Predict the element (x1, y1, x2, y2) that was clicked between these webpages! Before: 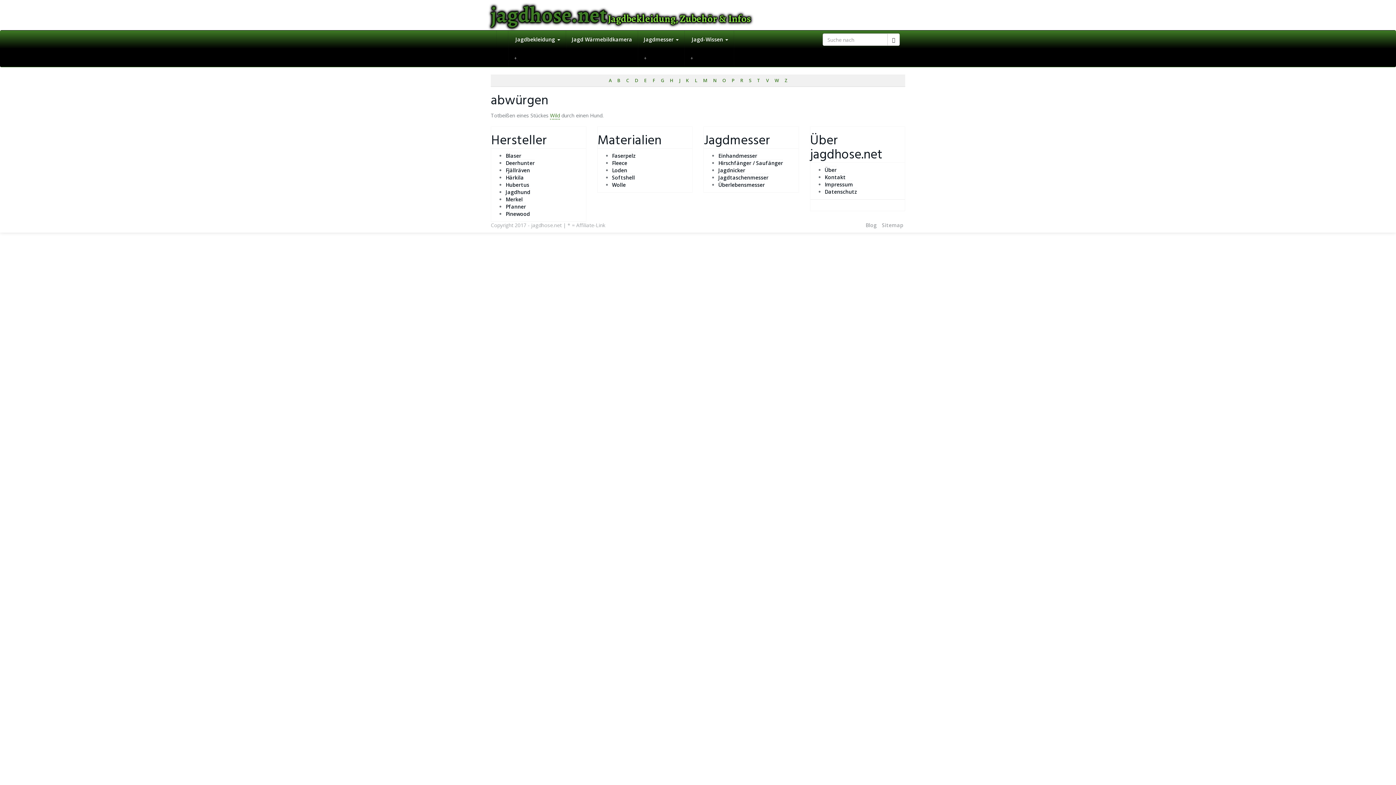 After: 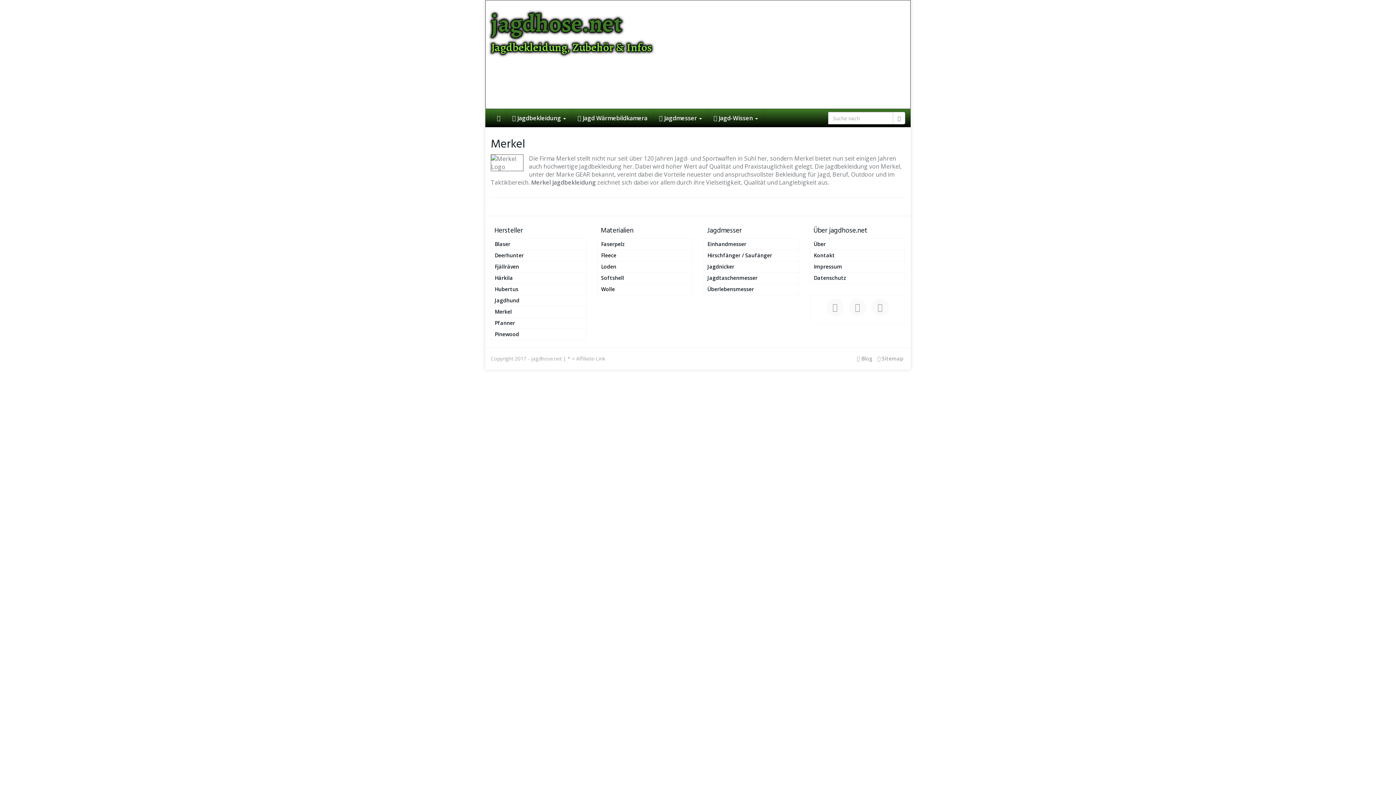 Action: bbox: (505, 195, 522, 202) label: Merkel